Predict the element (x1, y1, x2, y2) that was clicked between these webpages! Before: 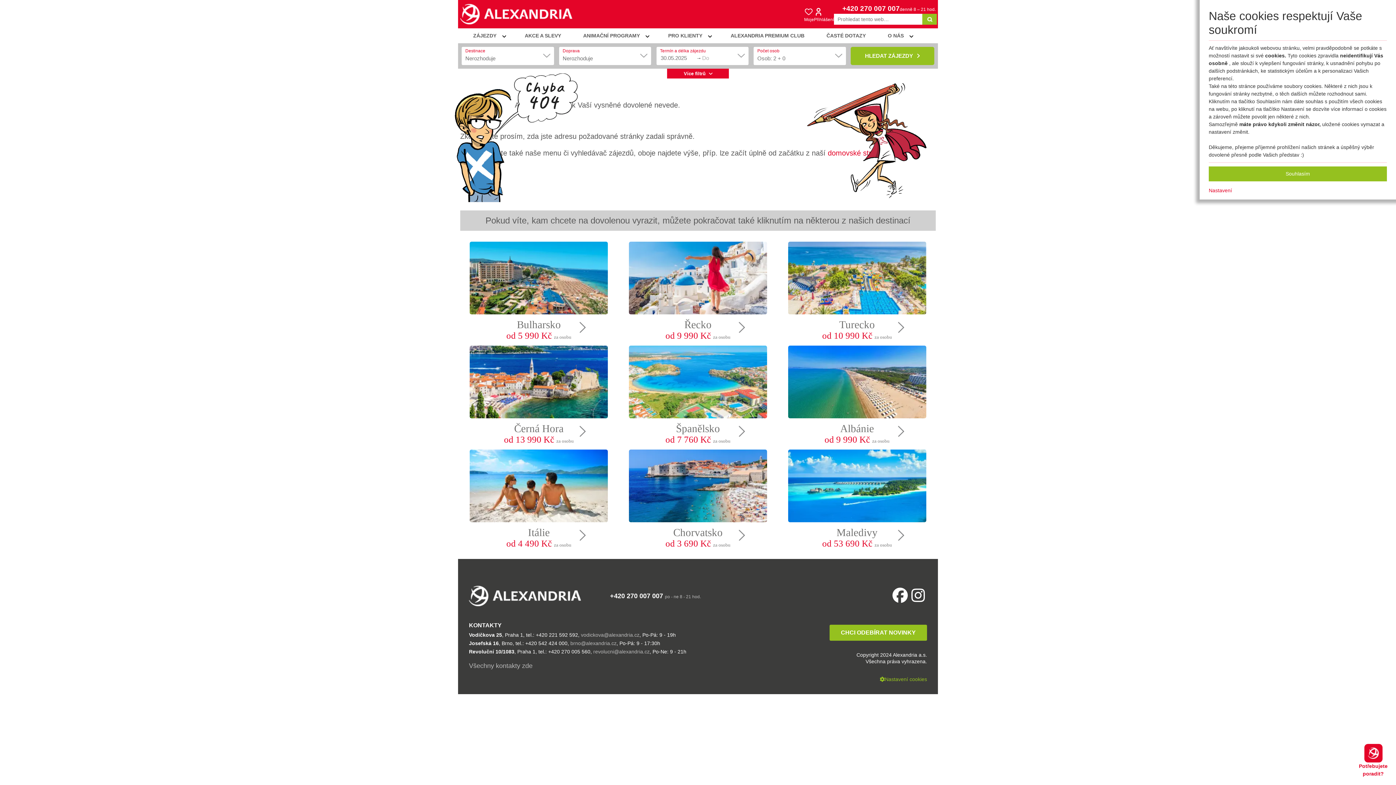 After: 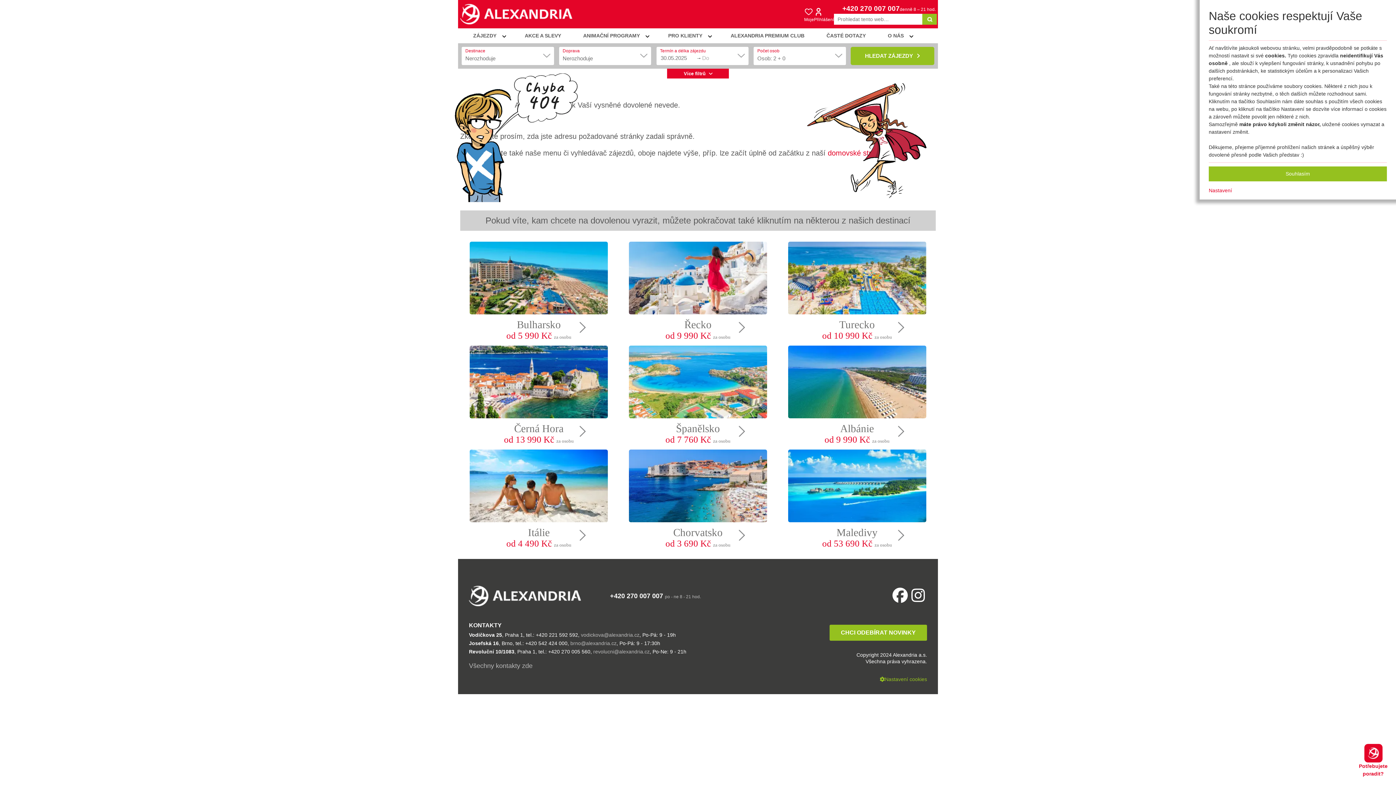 Action: label: brno@alexandria.cz bbox: (570, 640, 616, 646)